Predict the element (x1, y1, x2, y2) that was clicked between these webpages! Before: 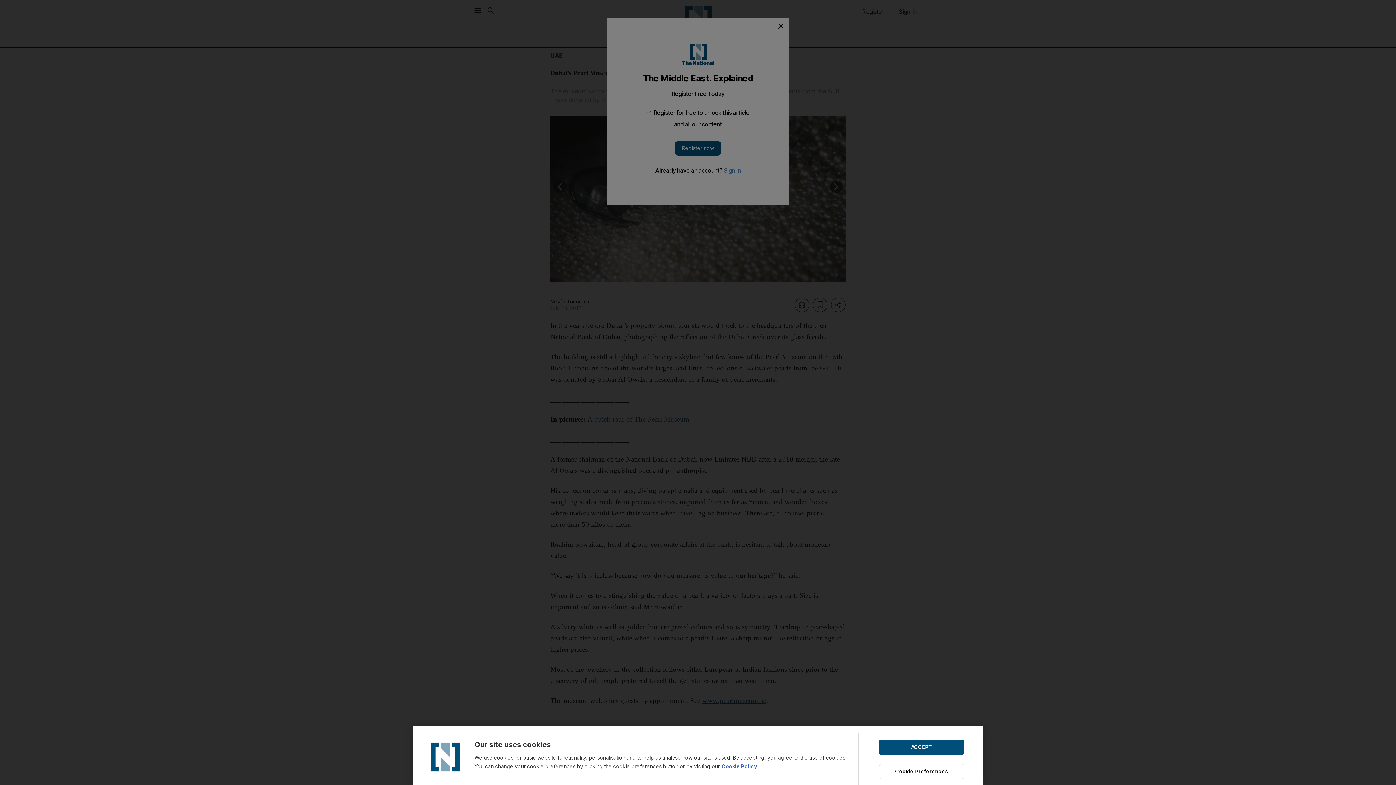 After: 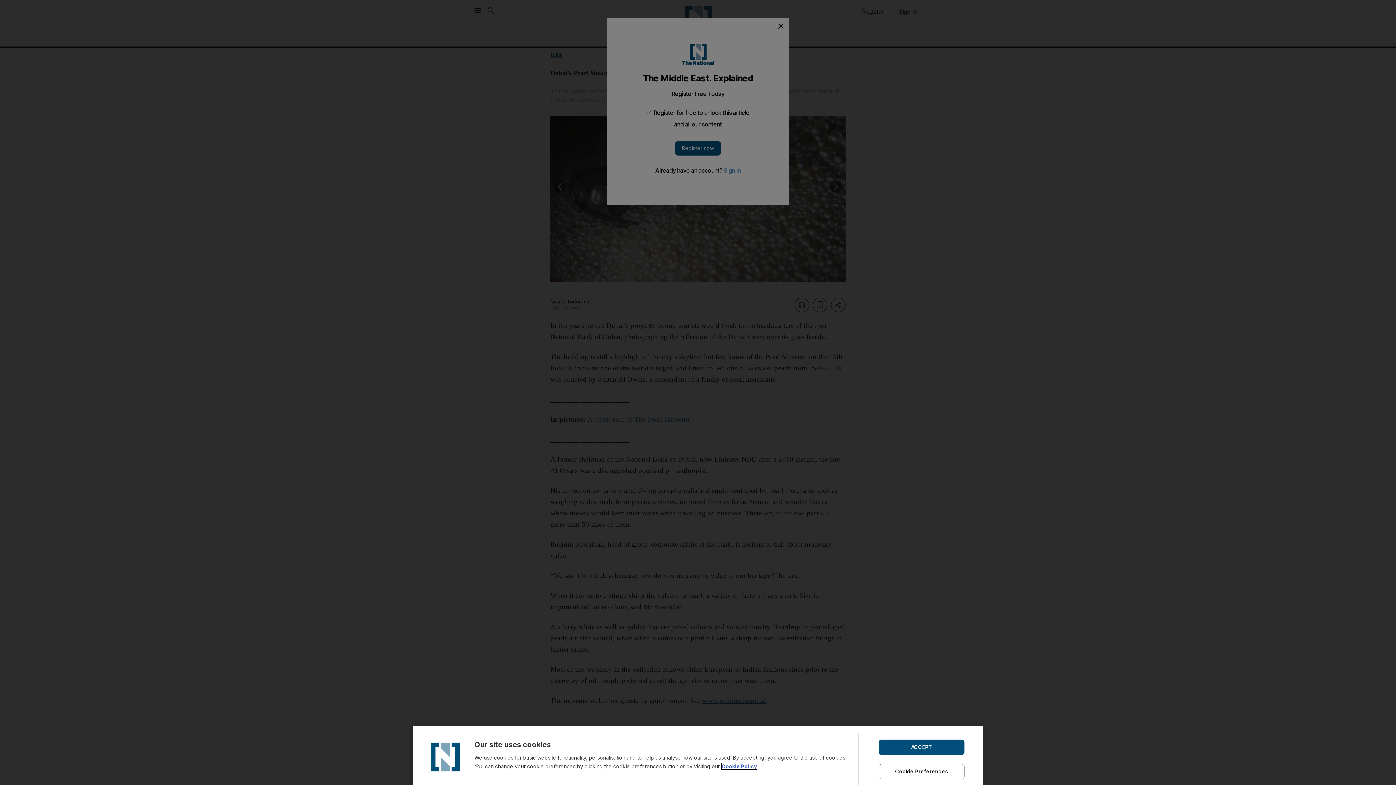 Action: label: Cookie Policy bbox: (721, 763, 757, 769)